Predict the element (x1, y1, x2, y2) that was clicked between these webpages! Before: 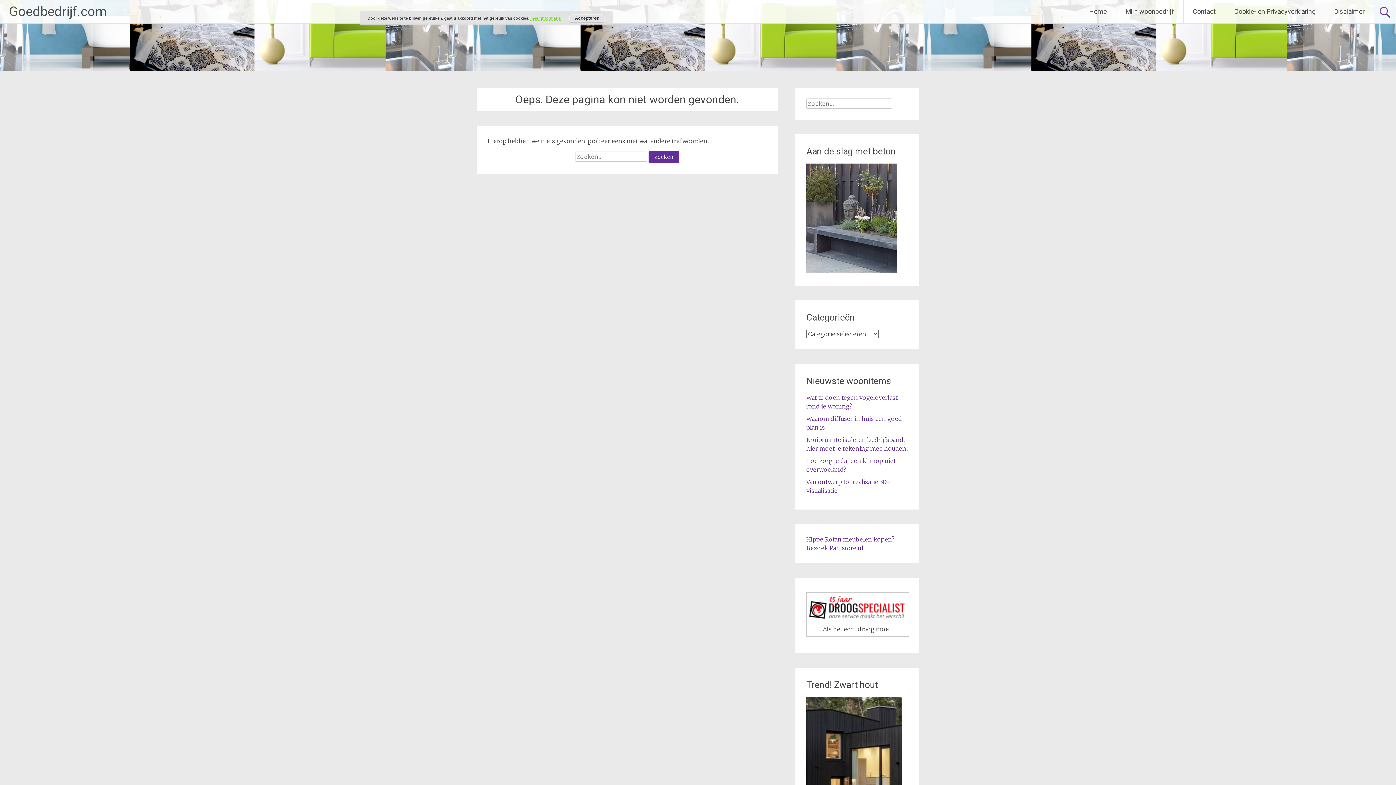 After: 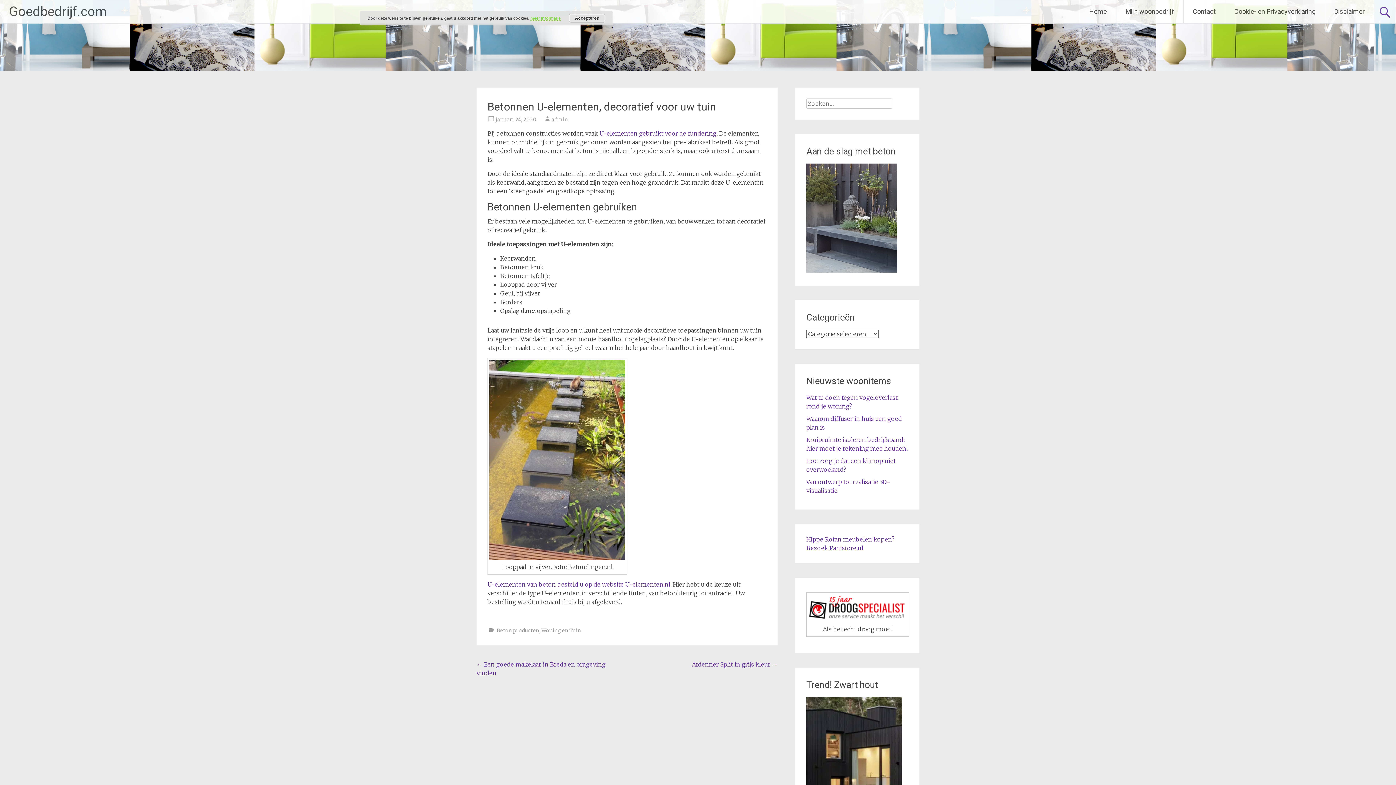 Action: bbox: (806, 266, 897, 274)